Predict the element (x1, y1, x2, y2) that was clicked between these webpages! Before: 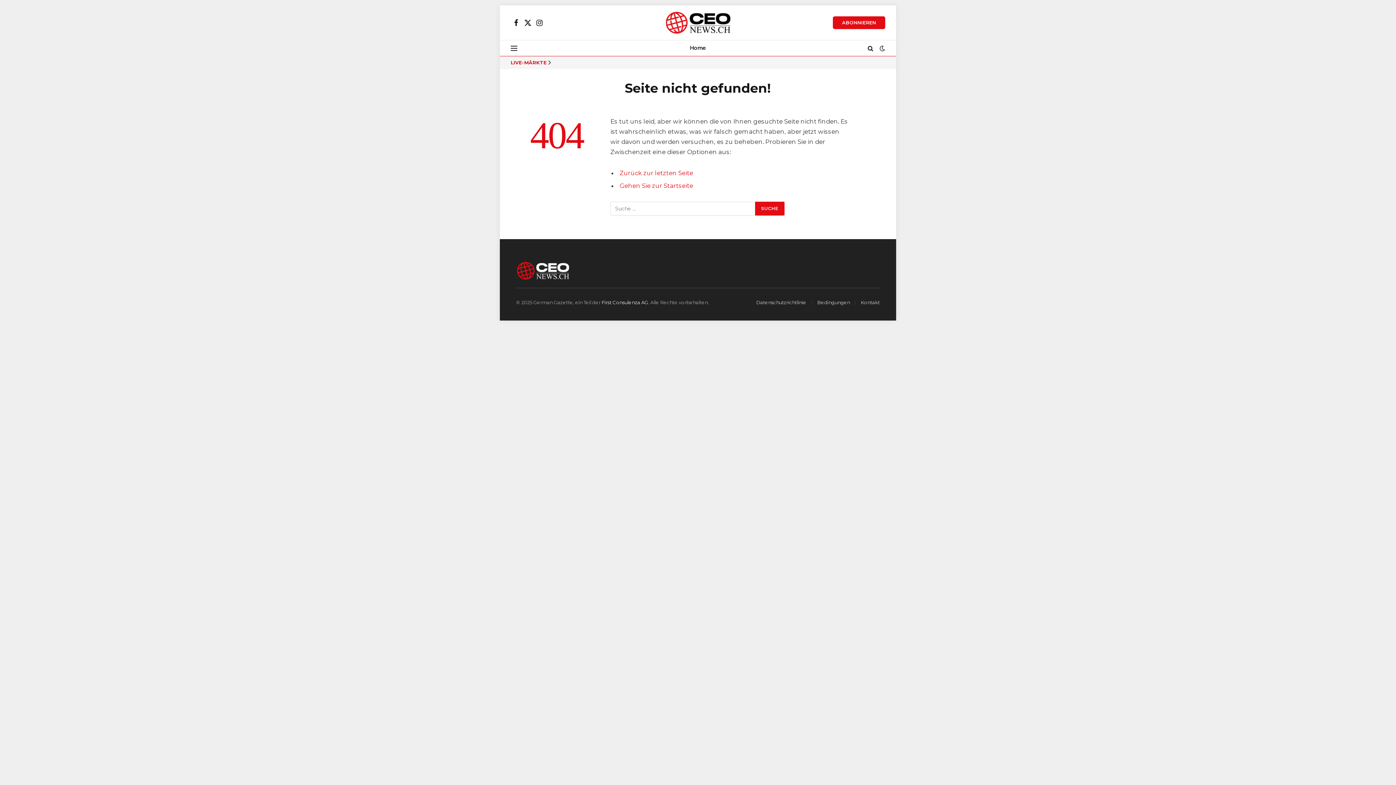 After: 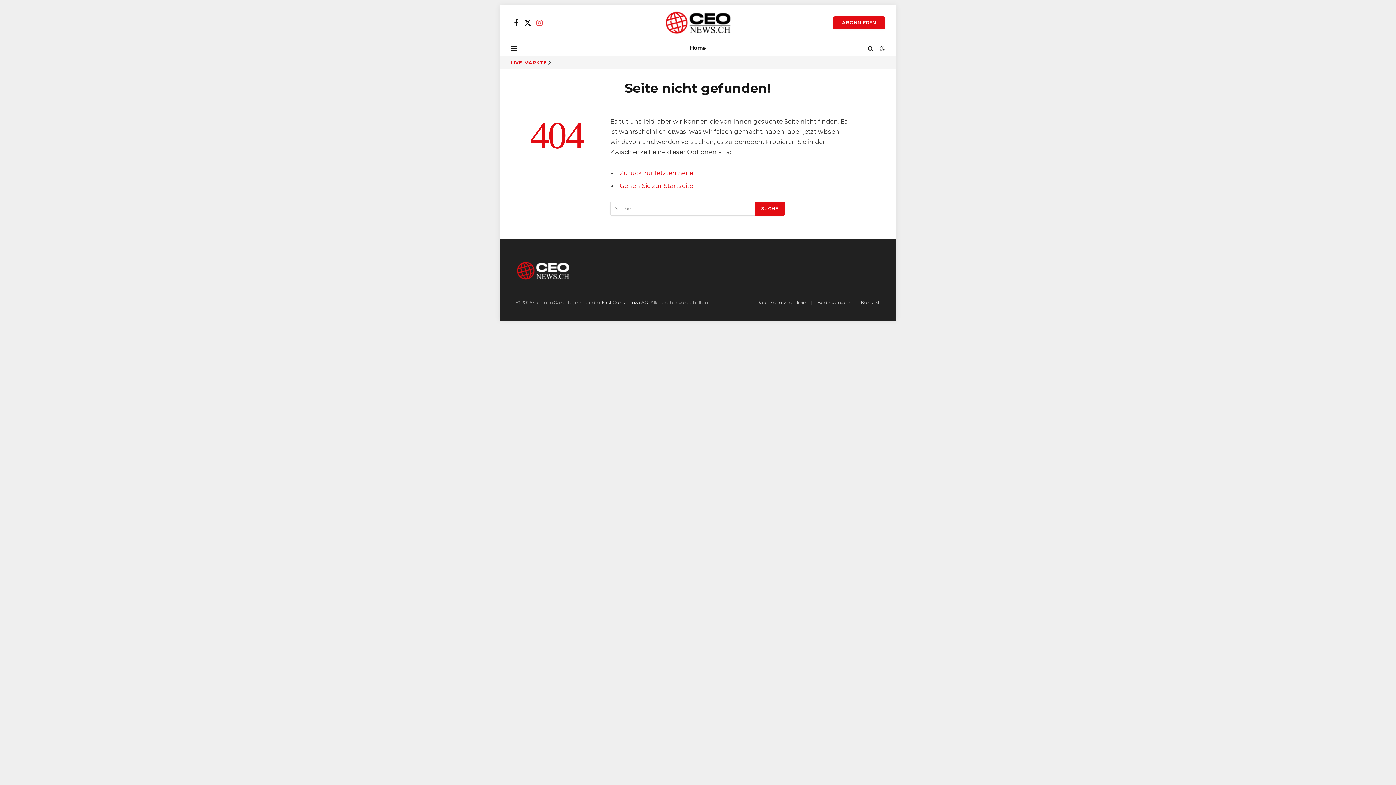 Action: bbox: (534, 14, 545, 30) label: Instagram